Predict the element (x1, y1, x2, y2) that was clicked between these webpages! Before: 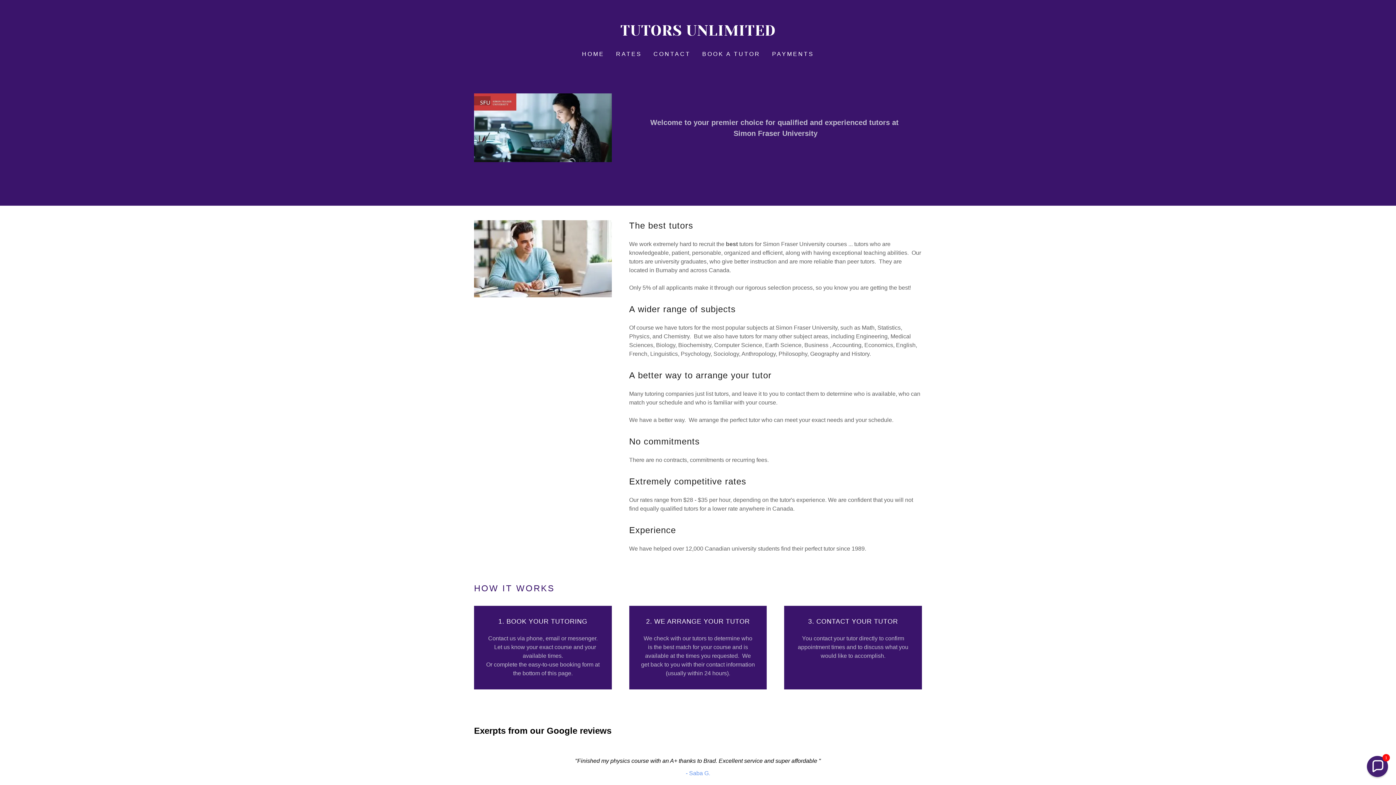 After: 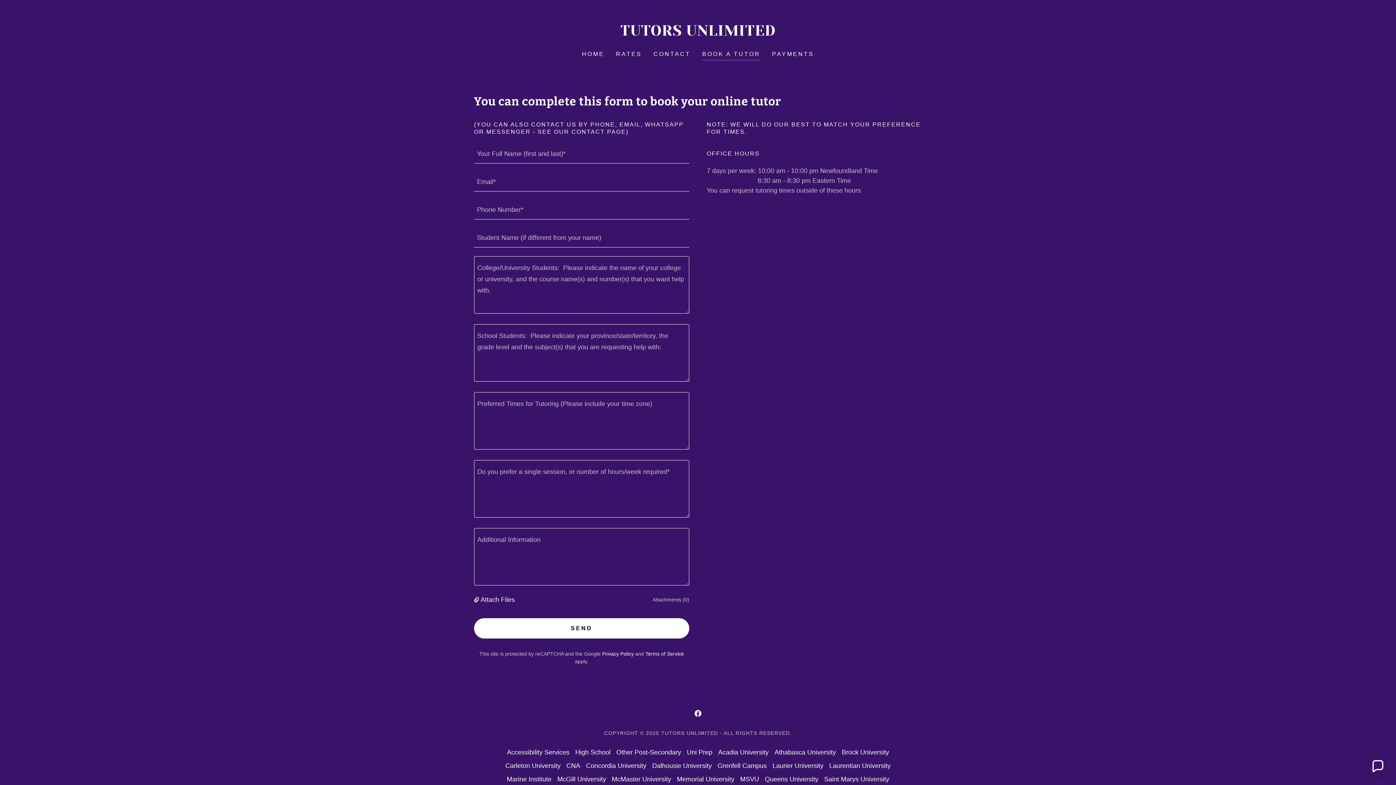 Action: label: BOOK A TUTOR bbox: (700, 47, 762, 60)